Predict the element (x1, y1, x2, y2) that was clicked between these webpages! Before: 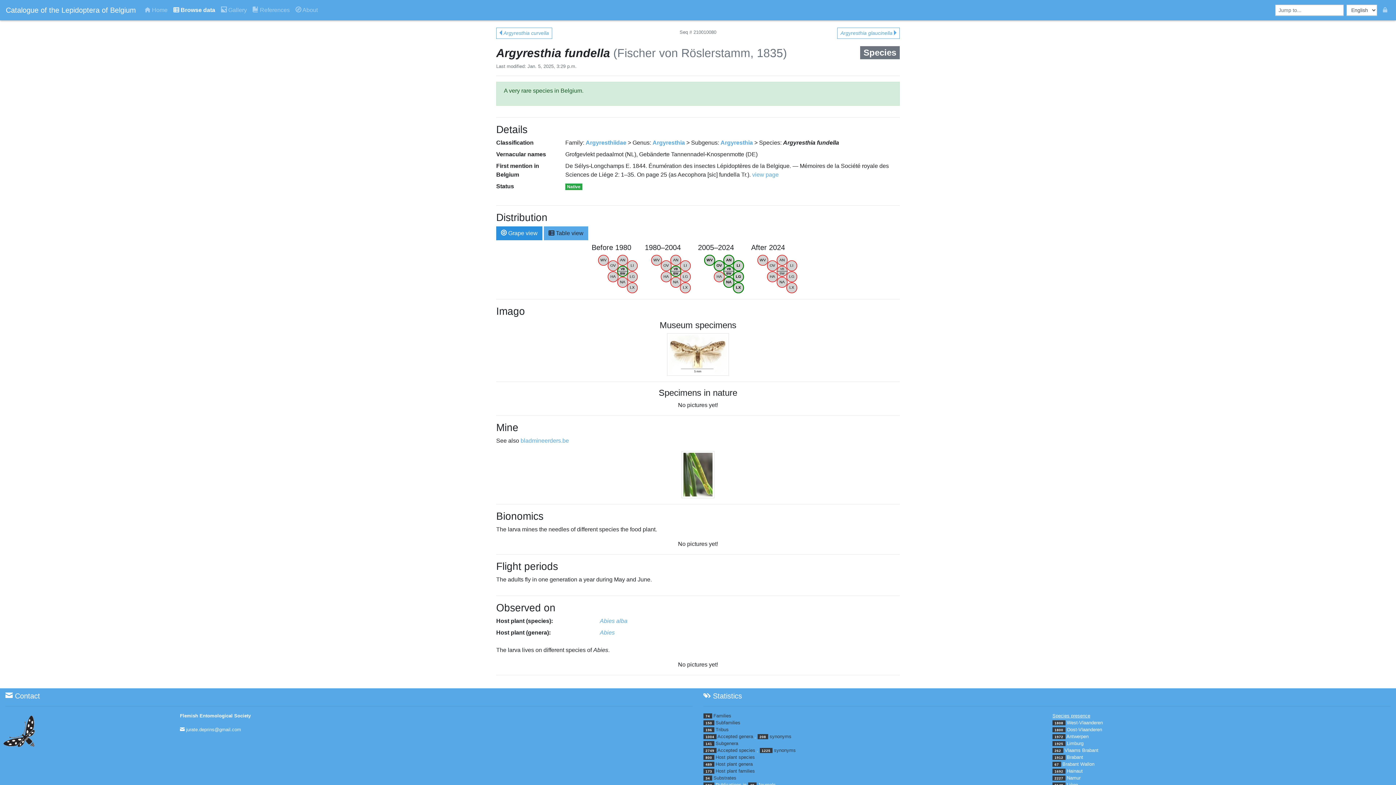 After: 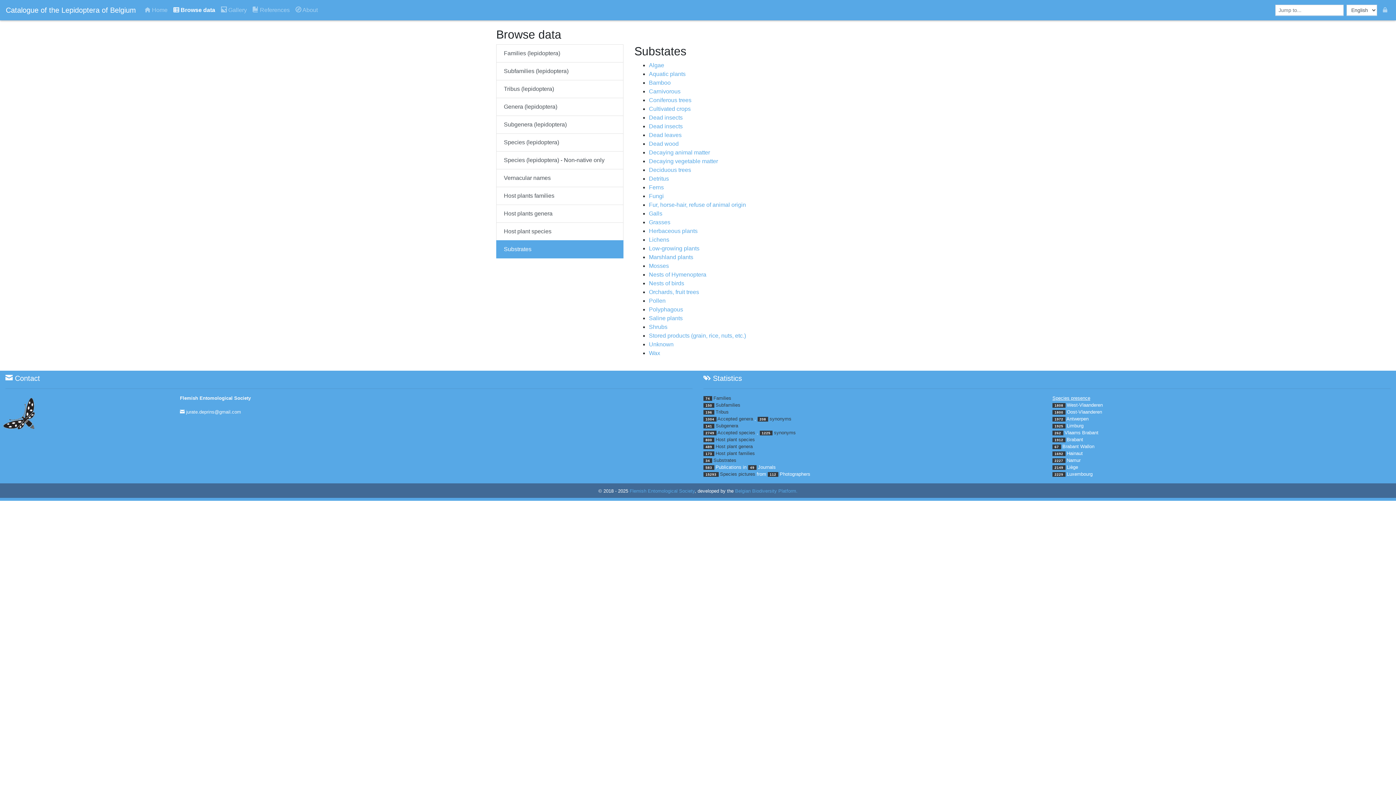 Action: bbox: (713, 775, 736, 780) label: Substrates